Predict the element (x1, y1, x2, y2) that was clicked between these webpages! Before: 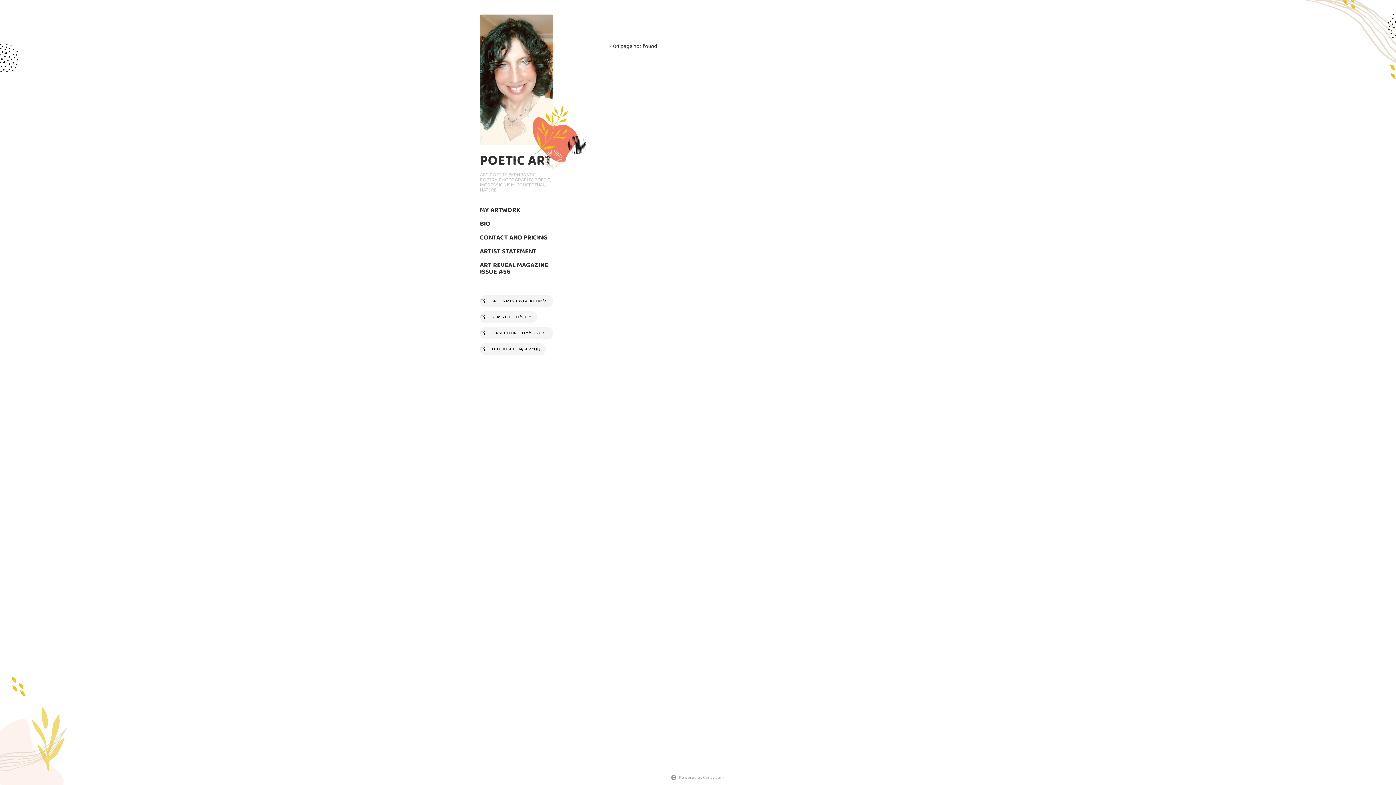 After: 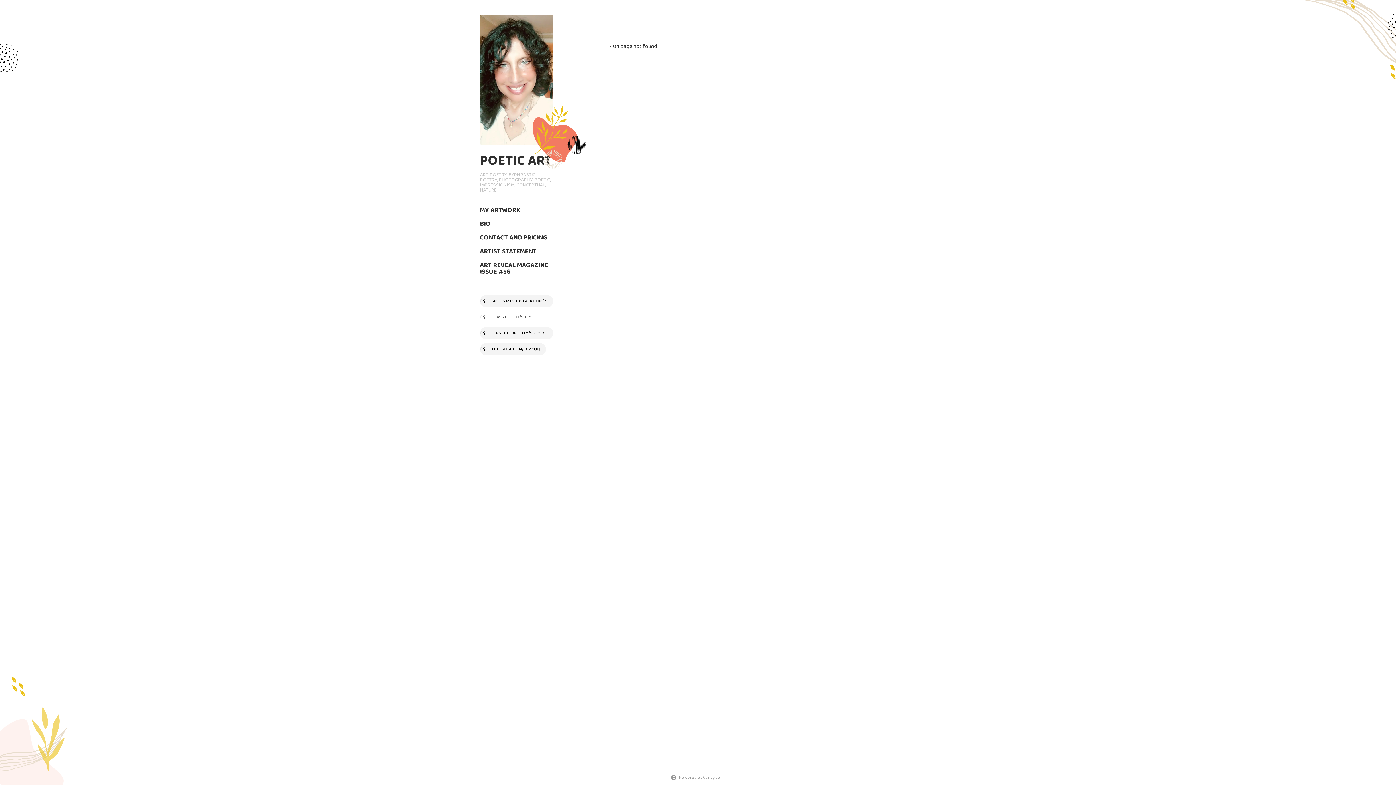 Action: bbox: (480, 311, 537, 323) label: GLASS.PHOTO/SUSY